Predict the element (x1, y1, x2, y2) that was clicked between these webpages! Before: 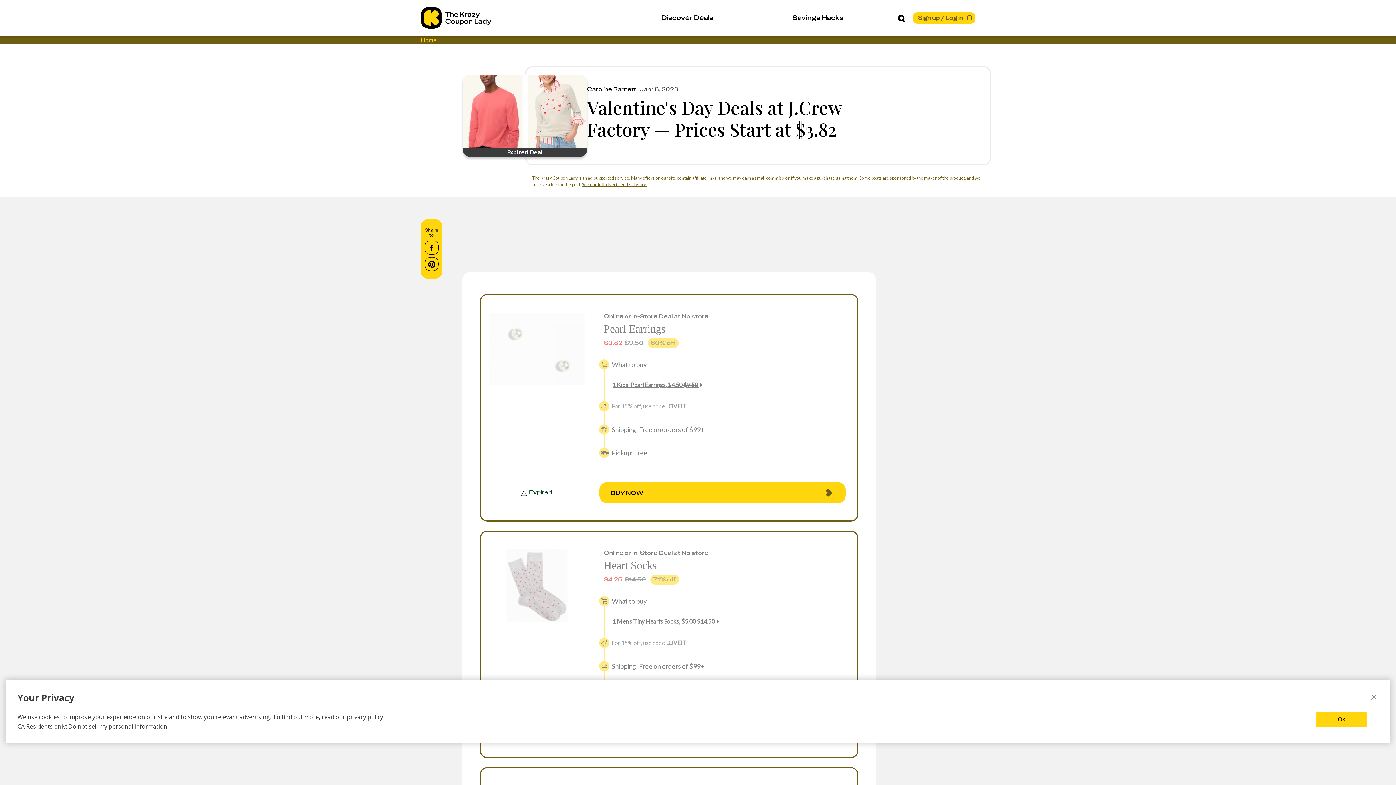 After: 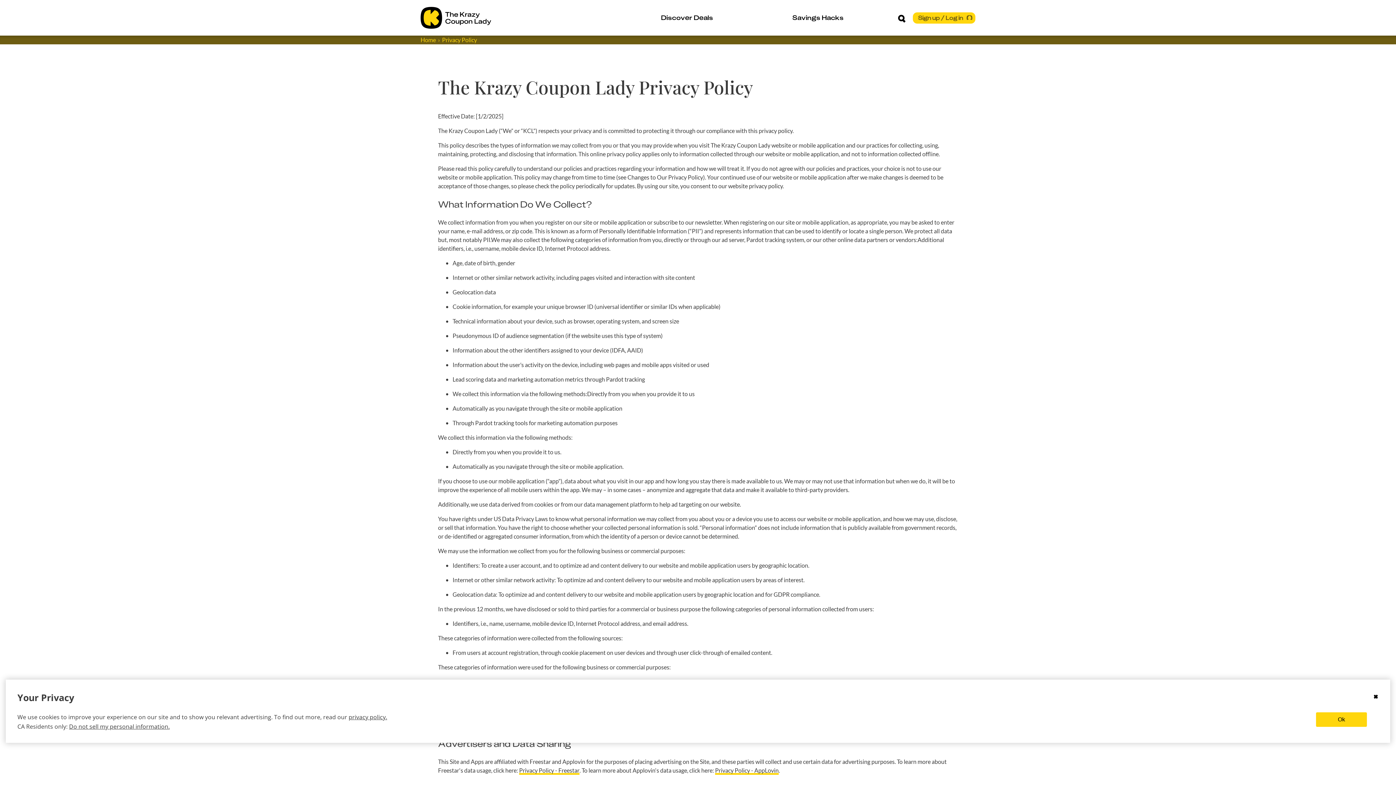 Action: bbox: (346, 713, 383, 721) label: privacy policy